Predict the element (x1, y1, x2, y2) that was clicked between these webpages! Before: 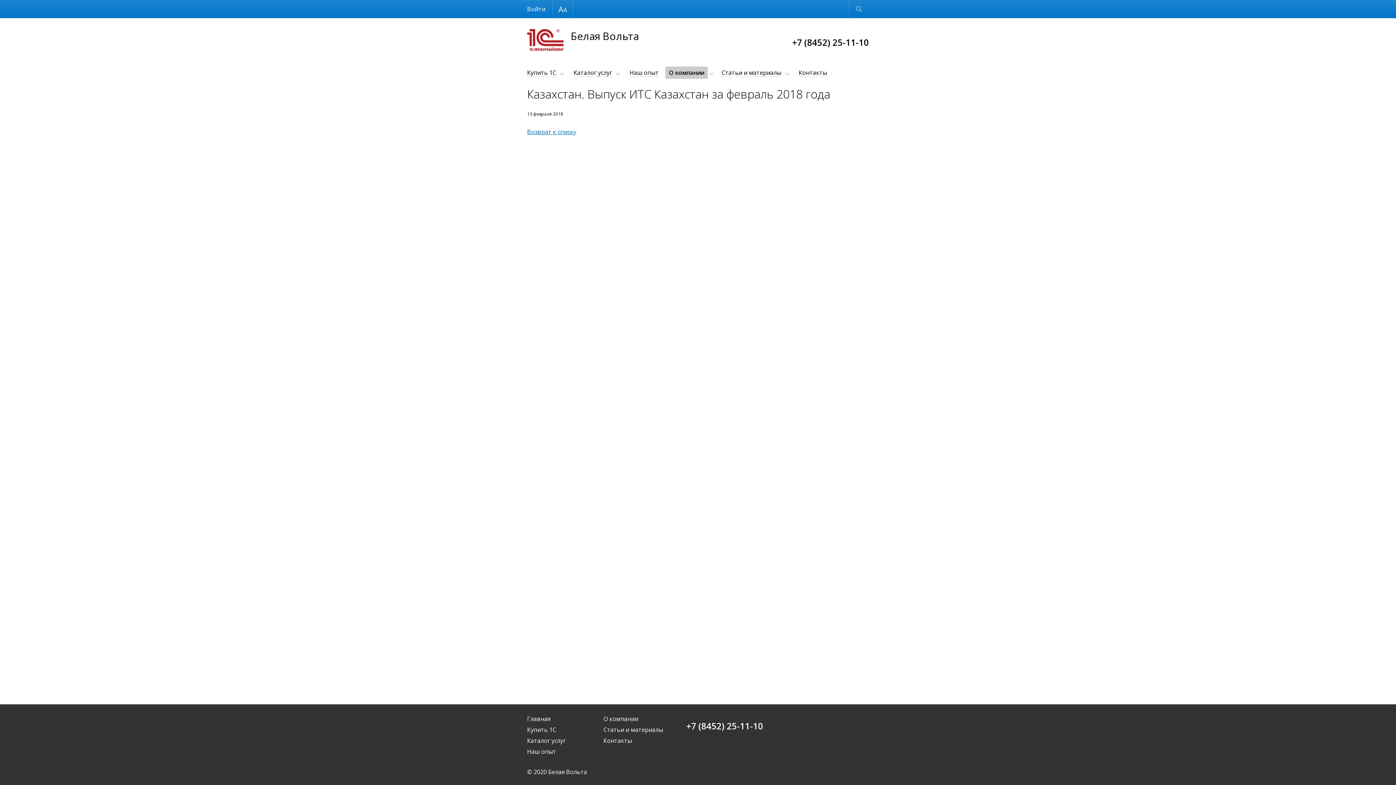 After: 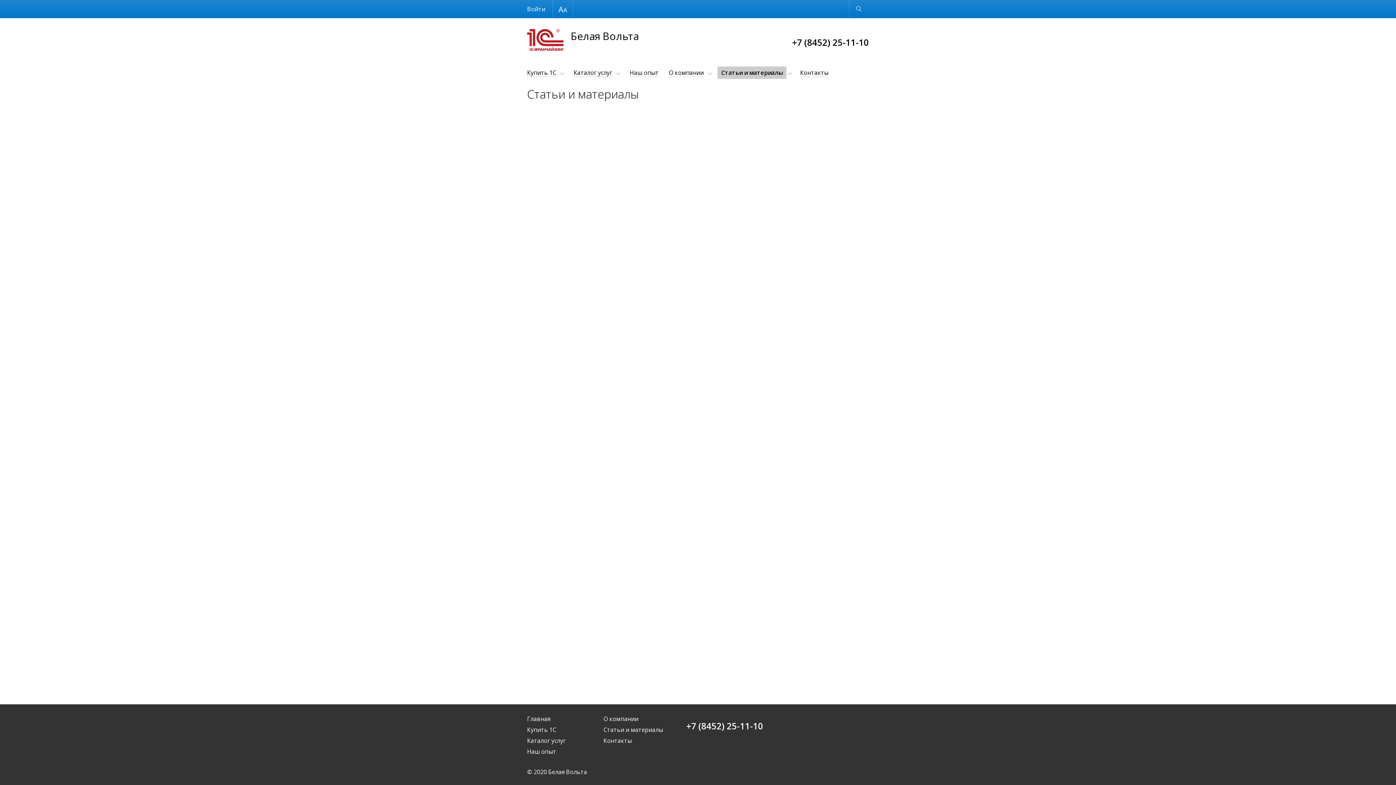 Action: label: Статьи и материалы bbox: (721, 68, 781, 77)